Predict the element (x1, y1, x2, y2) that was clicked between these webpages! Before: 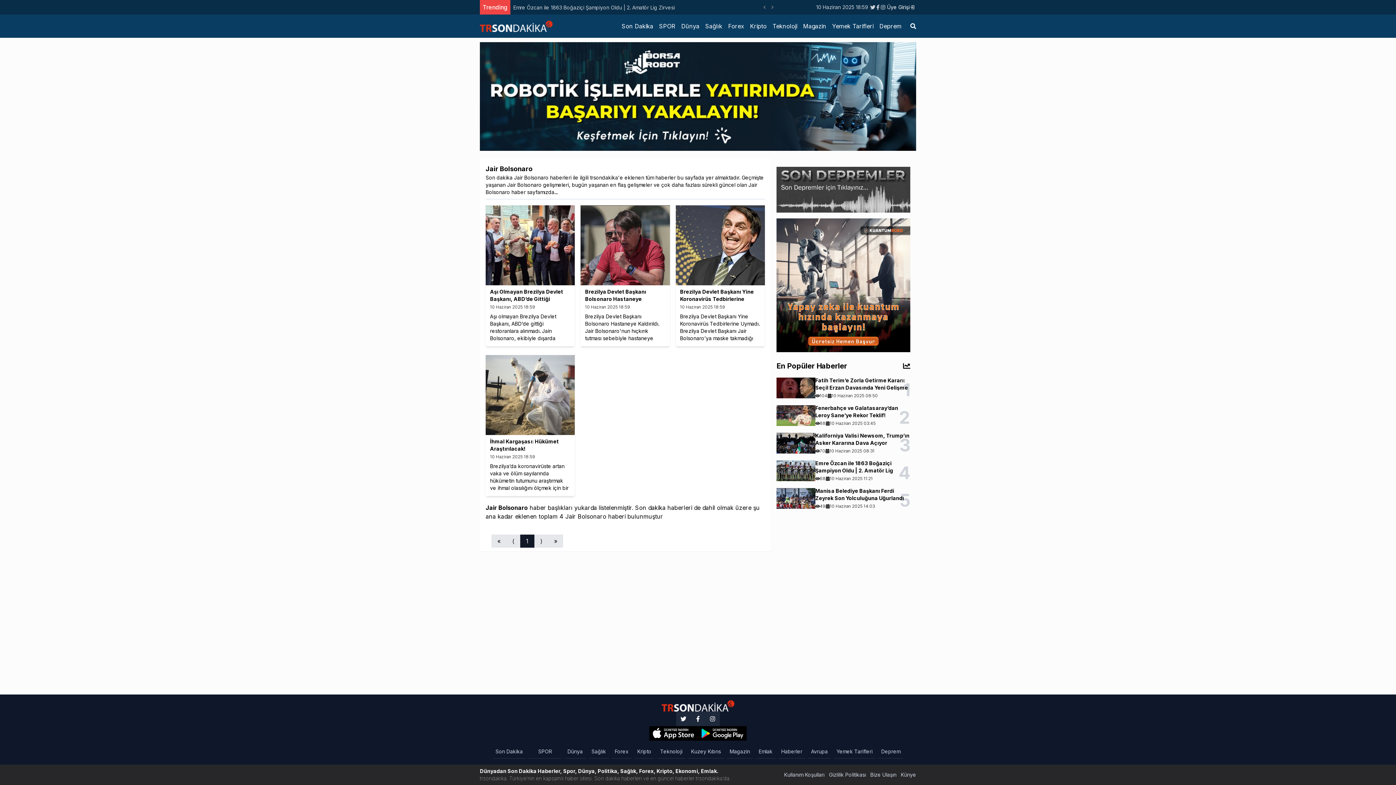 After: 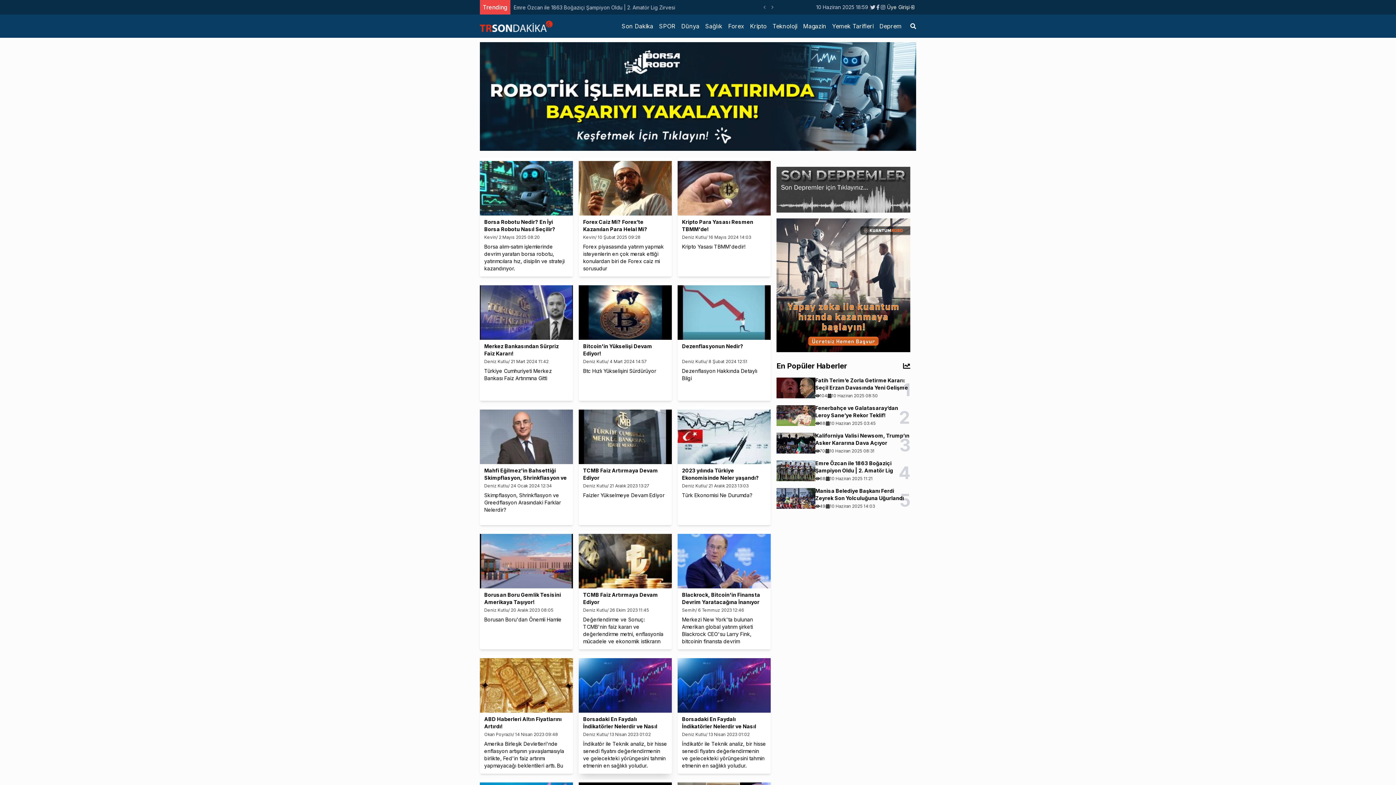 Action: bbox: (612, 745, 631, 759) label: Forex